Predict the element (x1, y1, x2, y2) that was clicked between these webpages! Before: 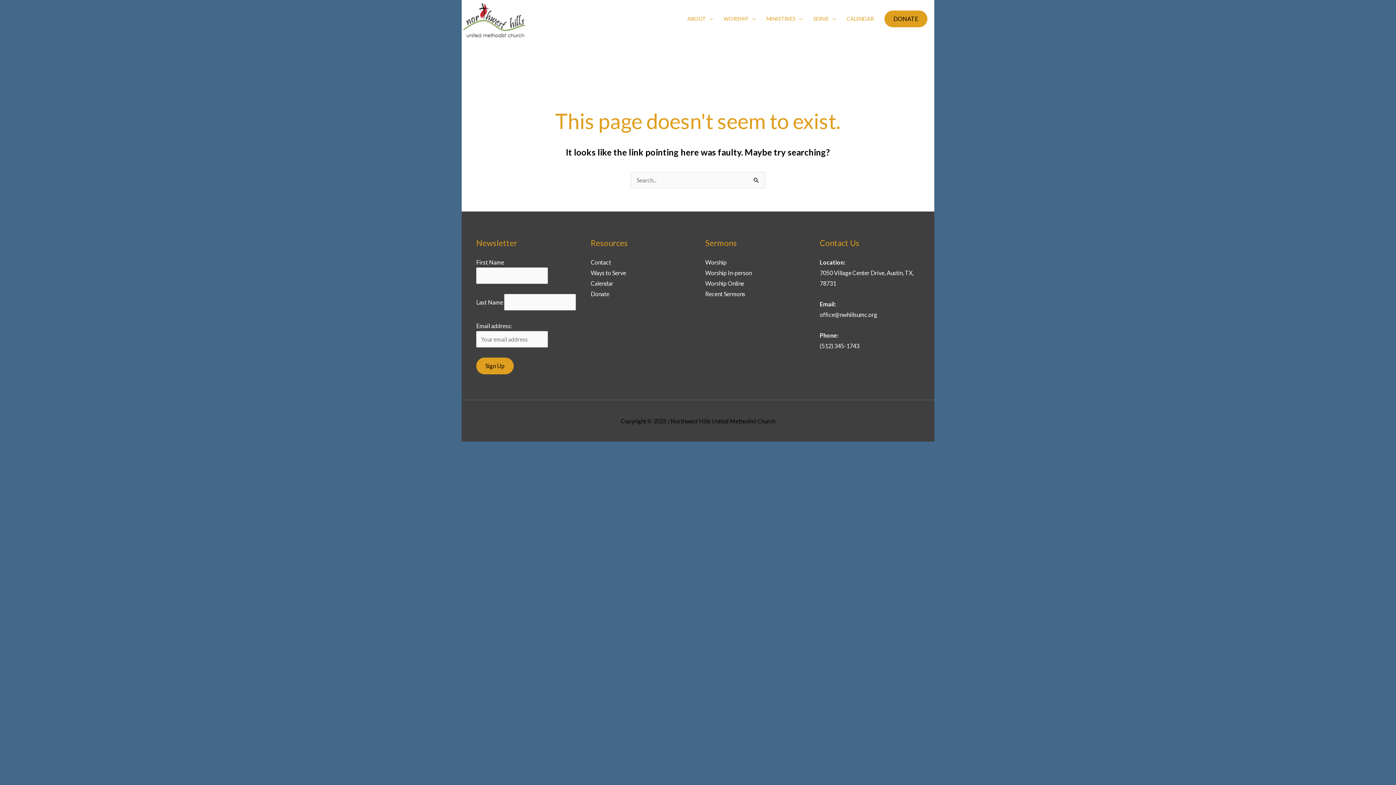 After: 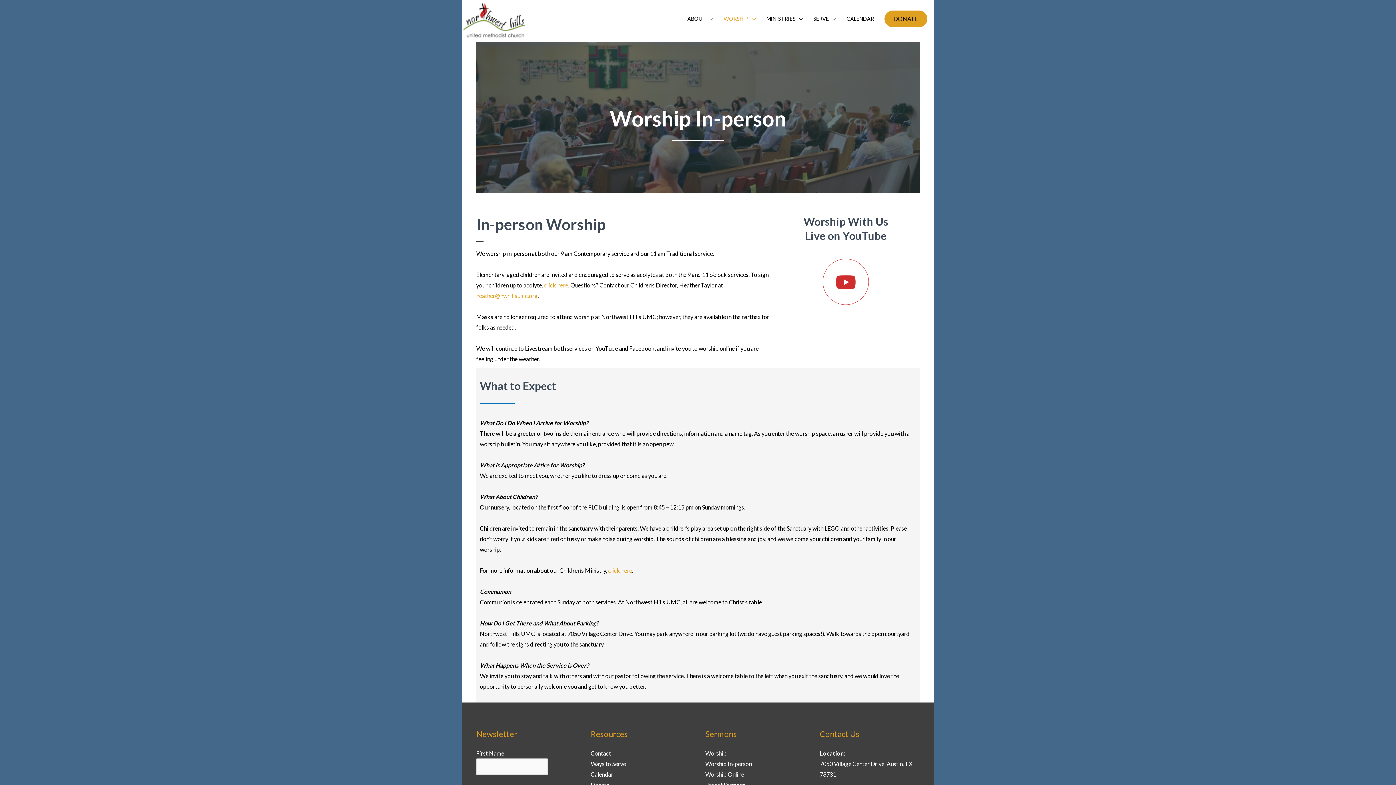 Action: bbox: (705, 269, 752, 276) label: Worship In-person